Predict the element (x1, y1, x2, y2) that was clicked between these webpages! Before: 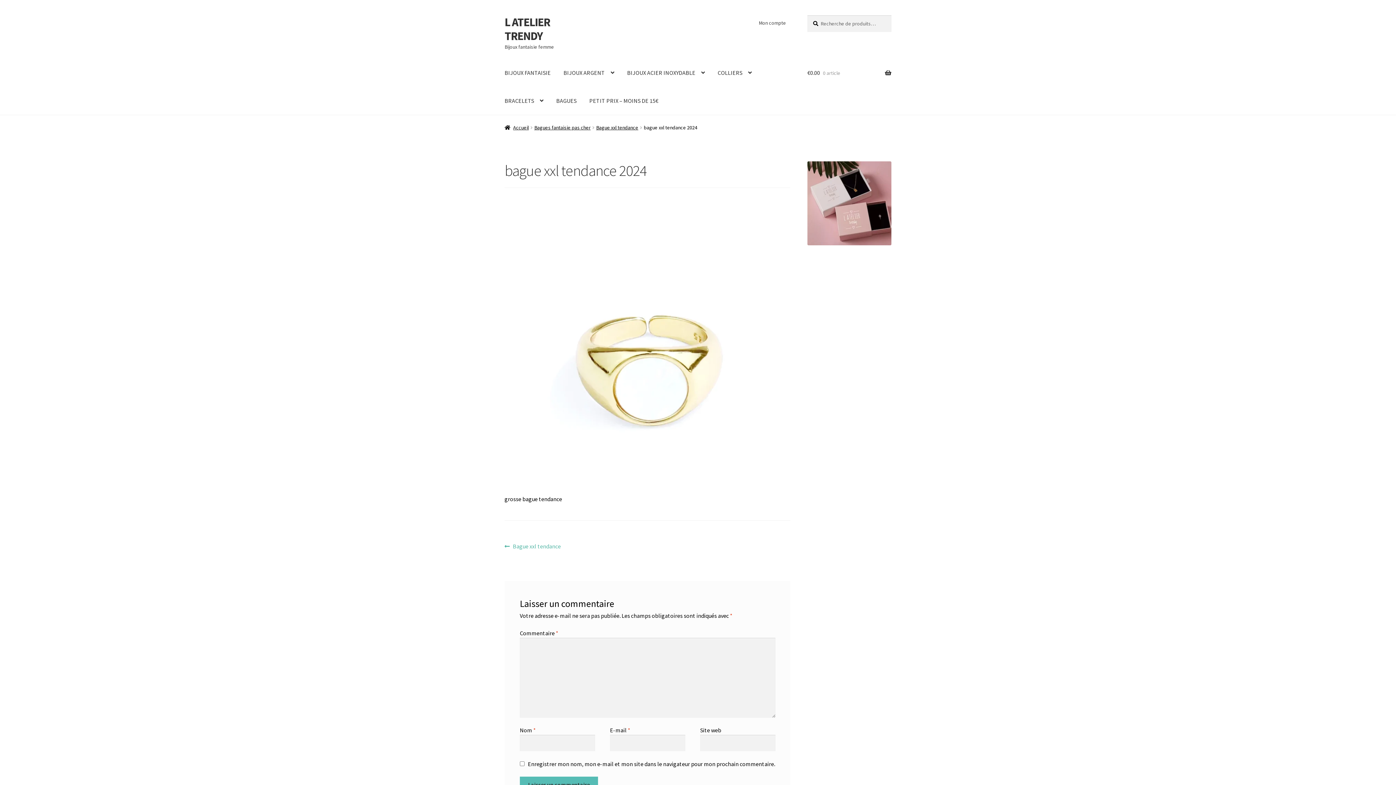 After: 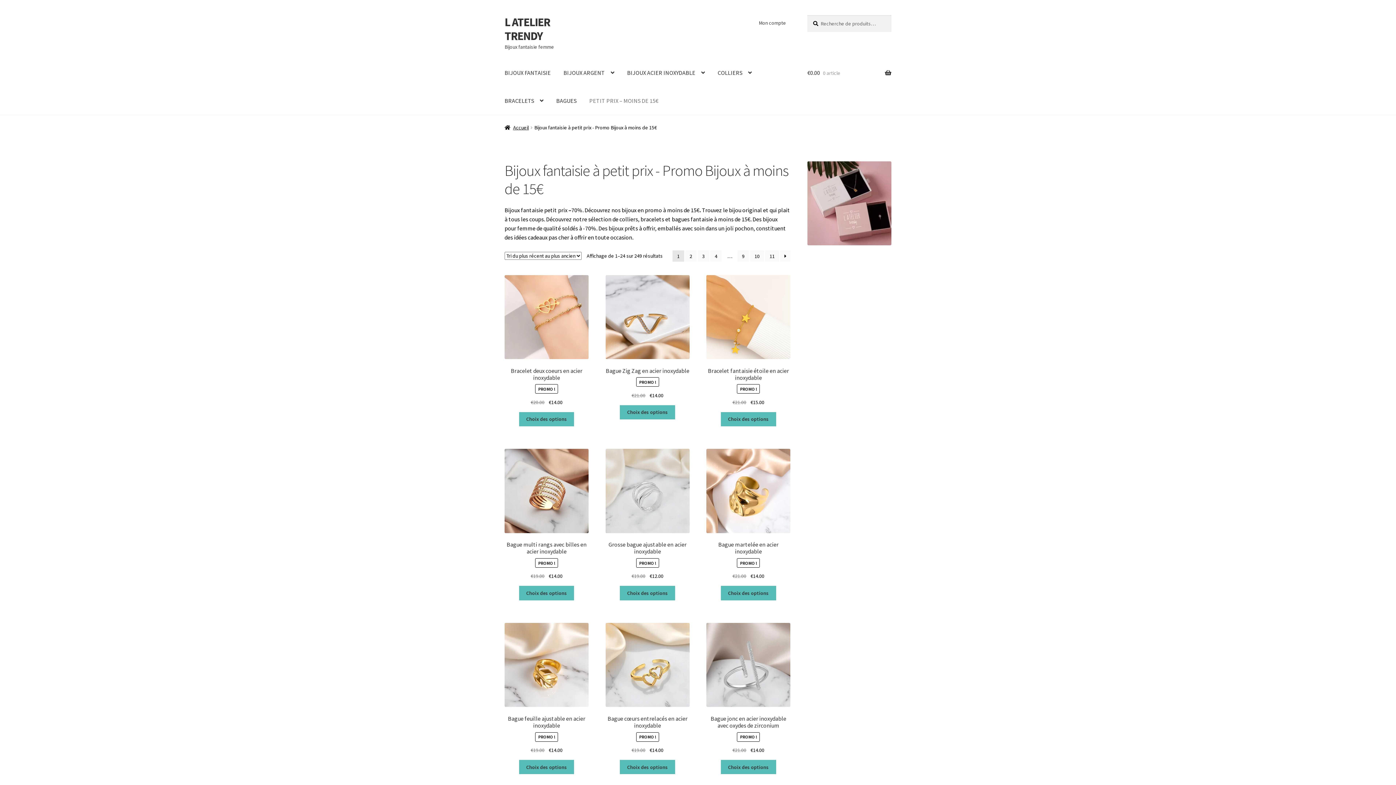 Action: bbox: (583, 87, 664, 114) label: PETIT PRIX – MOINS DE 15€